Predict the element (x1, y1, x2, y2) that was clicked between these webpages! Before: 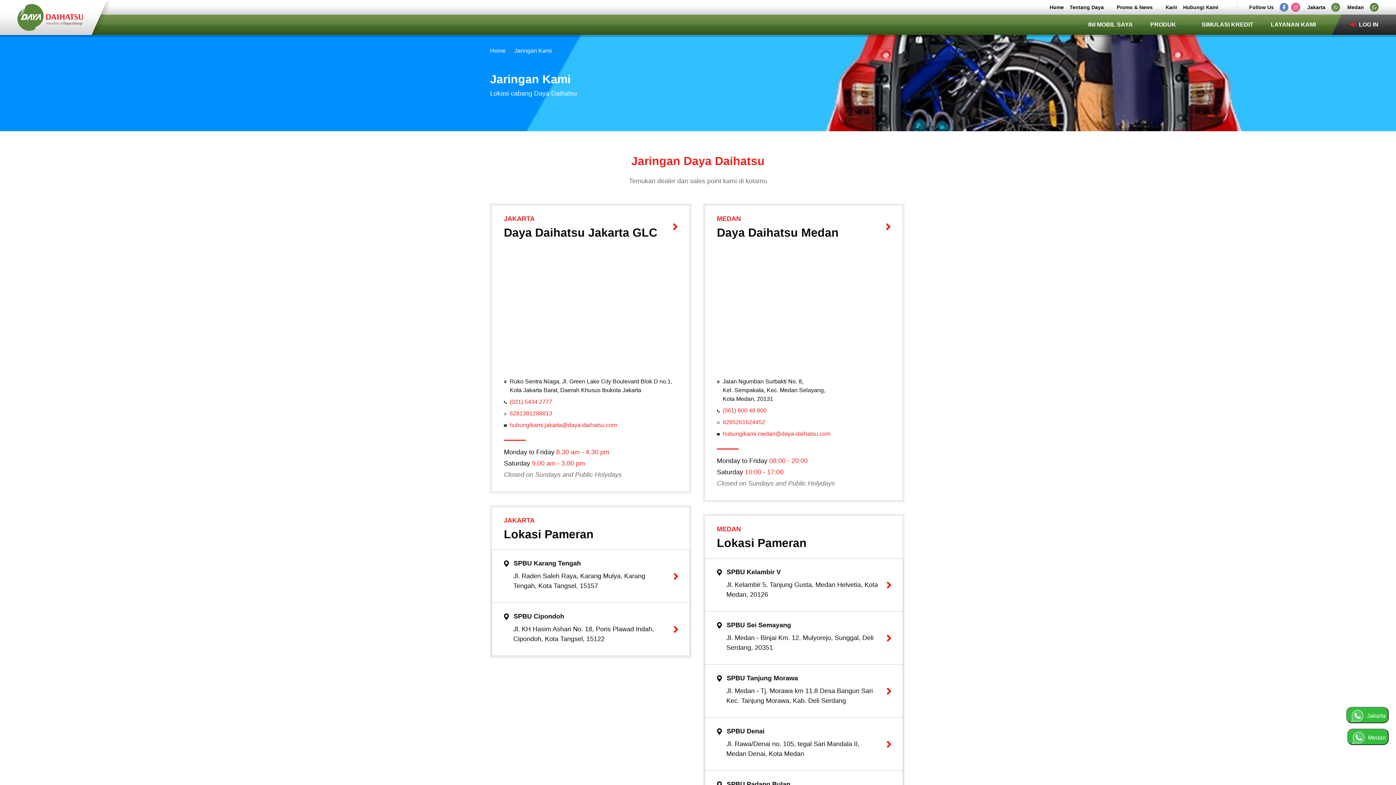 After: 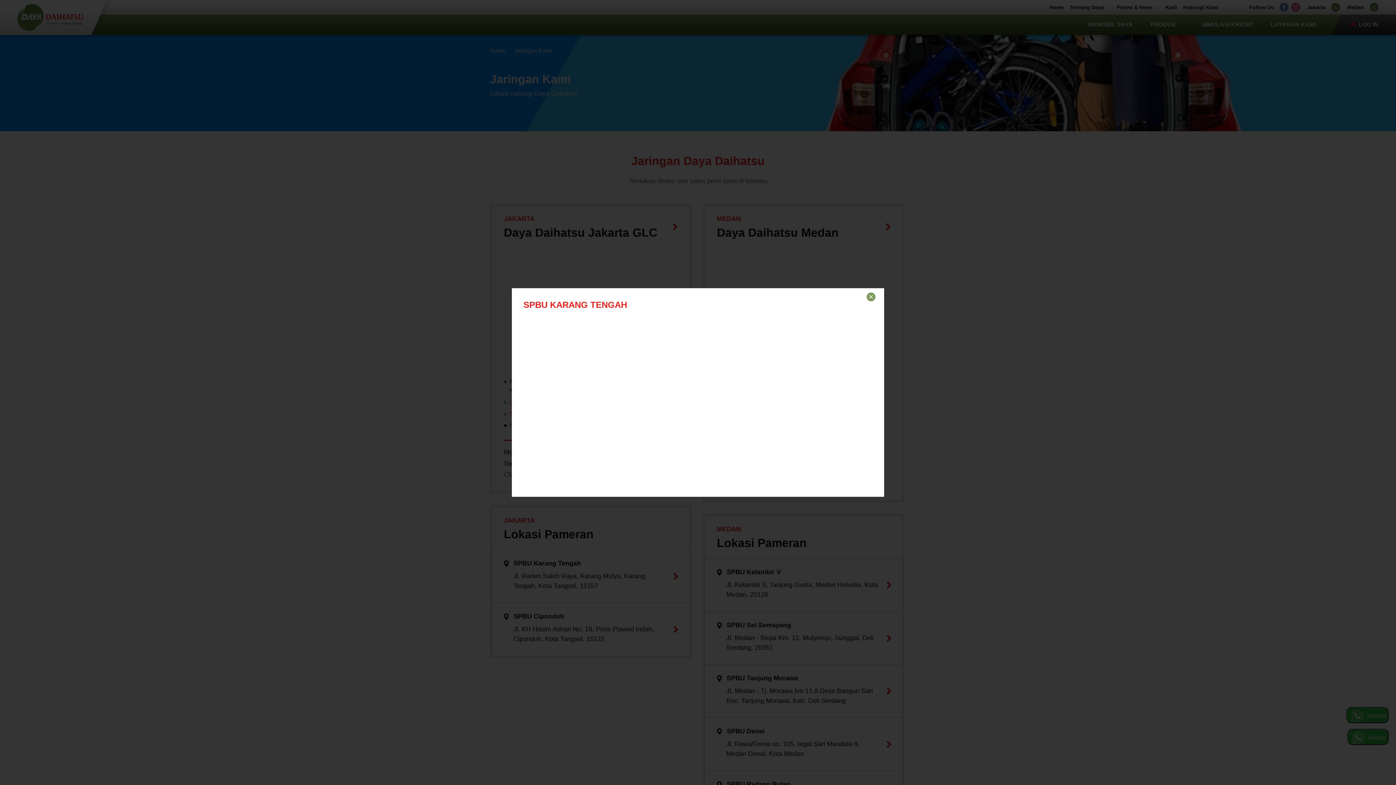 Action: bbox: (491, 549, 690, 602) label:  SPBU Karang Tengah

Jl. Raden Saleh Raya, Karang Mulya, Karang Tengah, Kota Tangsel, 15157